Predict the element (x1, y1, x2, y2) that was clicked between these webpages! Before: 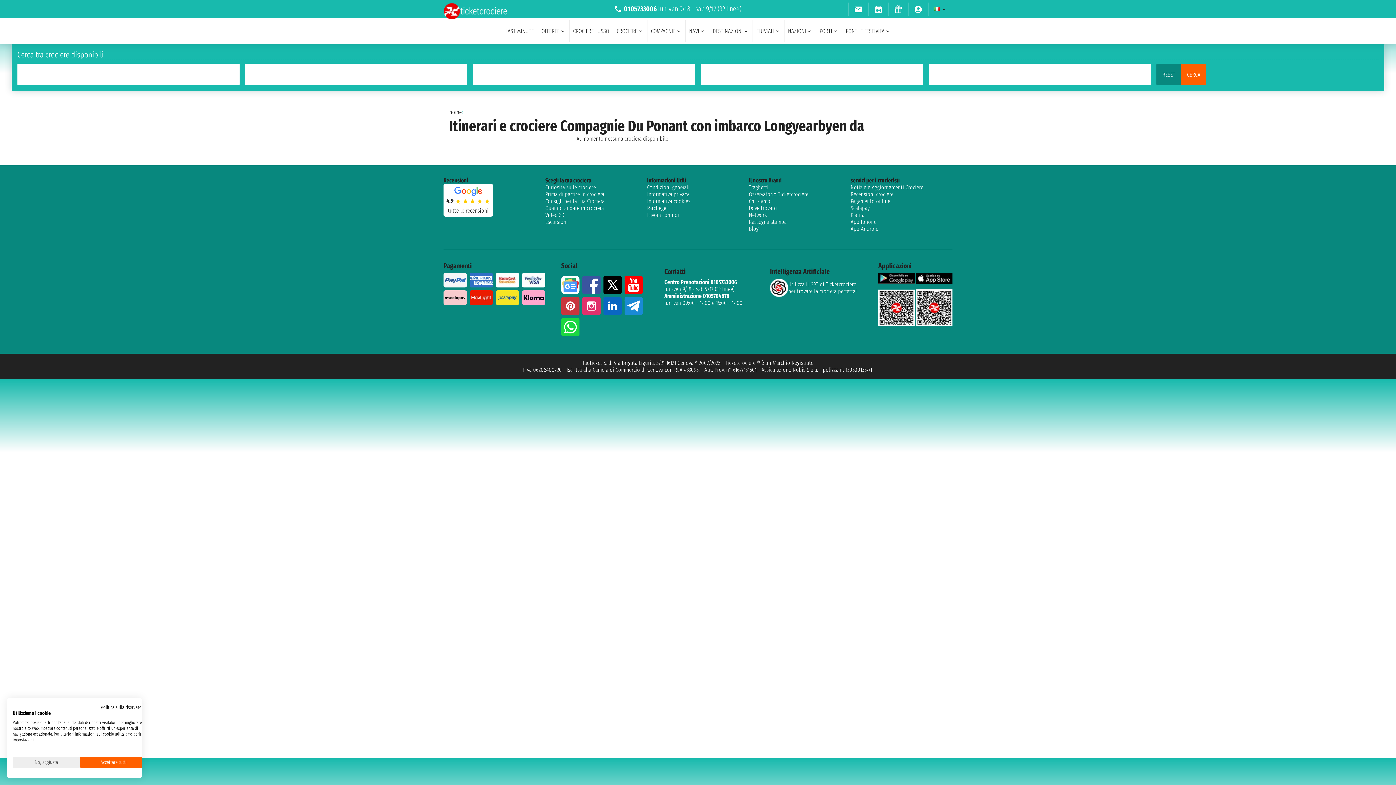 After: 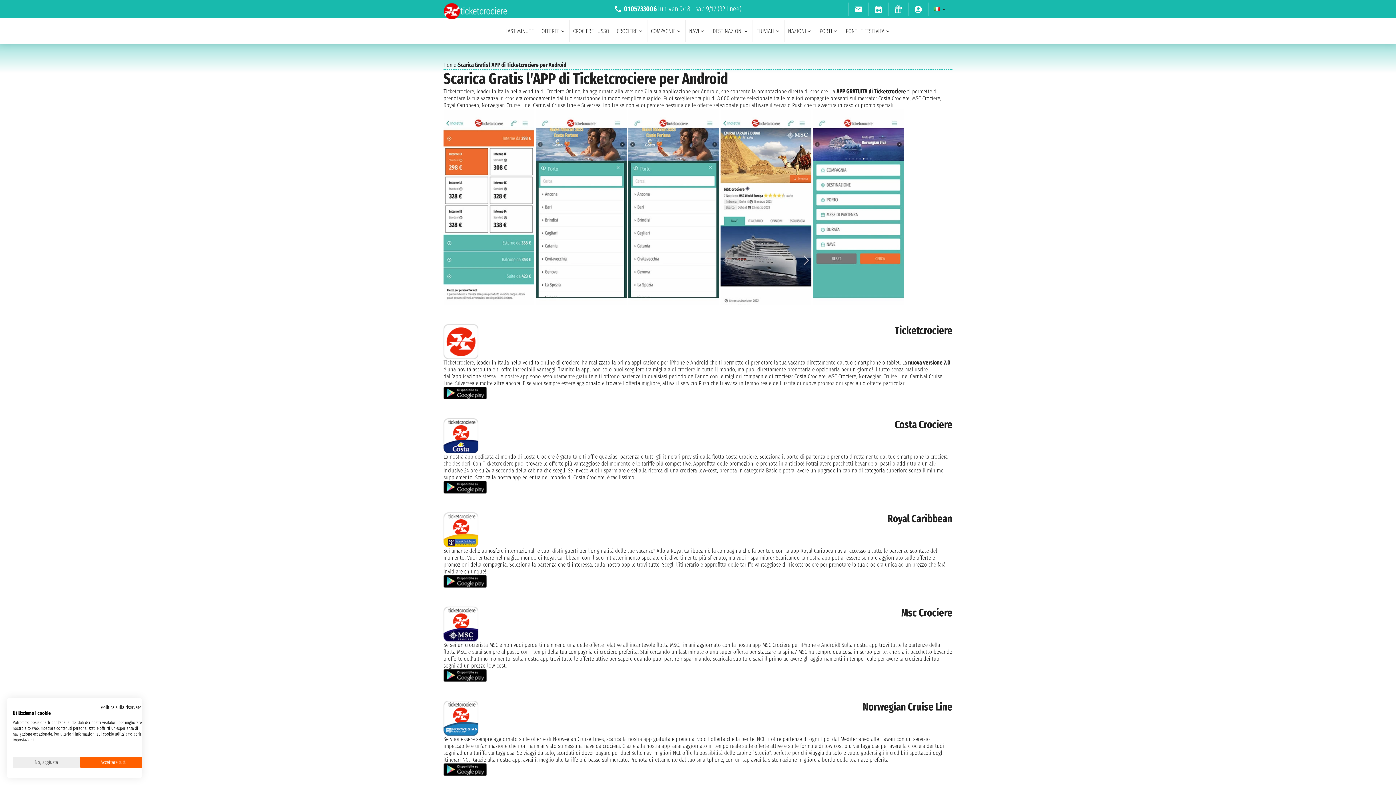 Action: label: App Android bbox: (850, 225, 952, 232)